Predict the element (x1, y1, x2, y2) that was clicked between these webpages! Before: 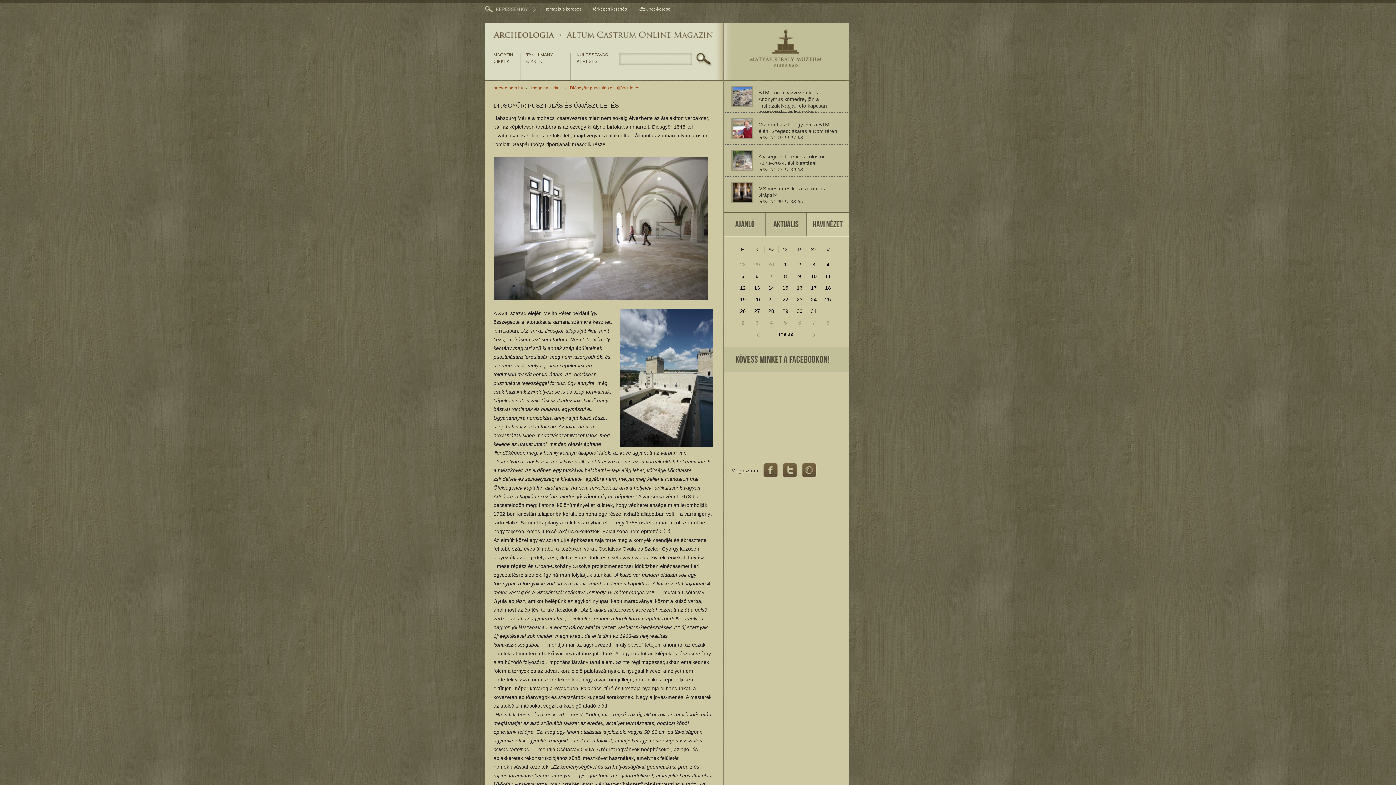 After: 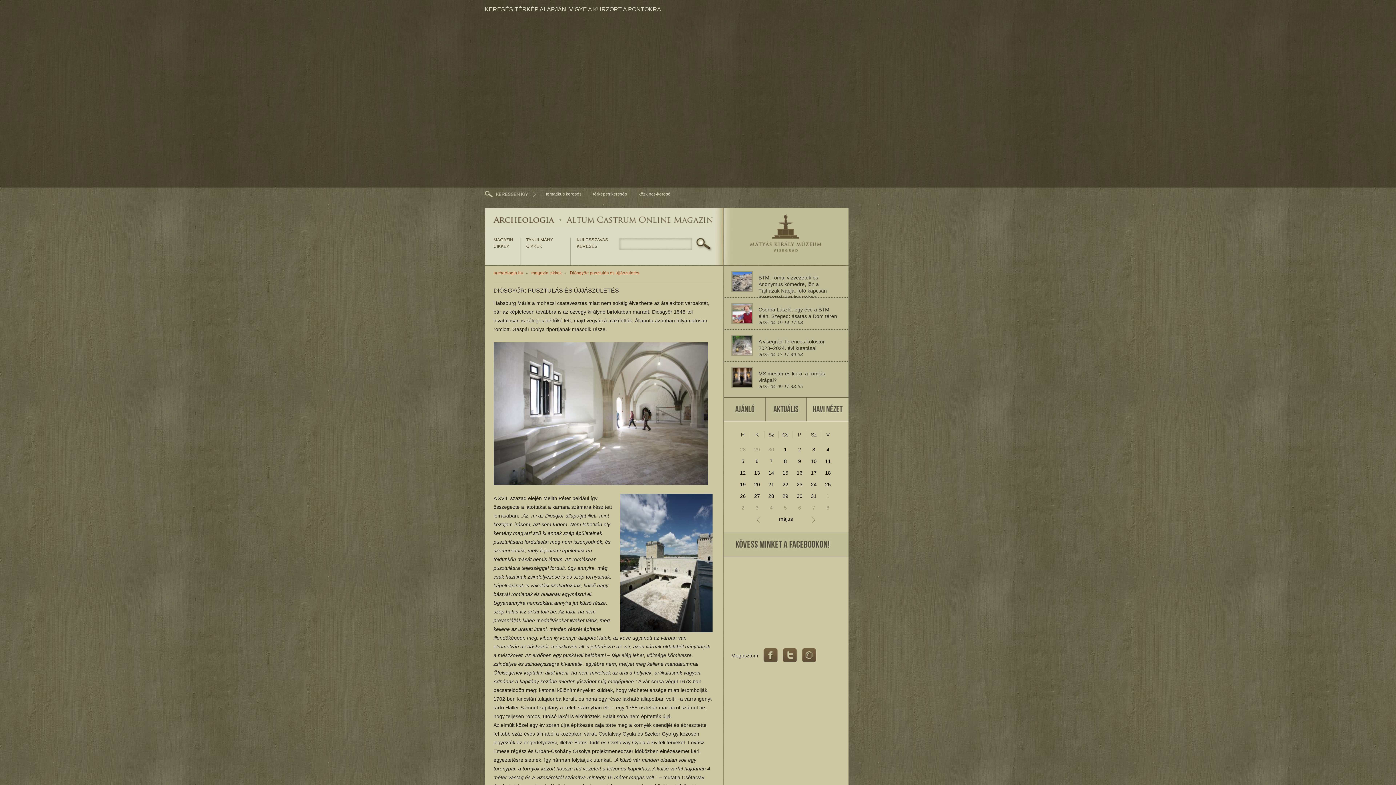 Action: label: térképes keresés bbox: (588, 2, 632, 16)